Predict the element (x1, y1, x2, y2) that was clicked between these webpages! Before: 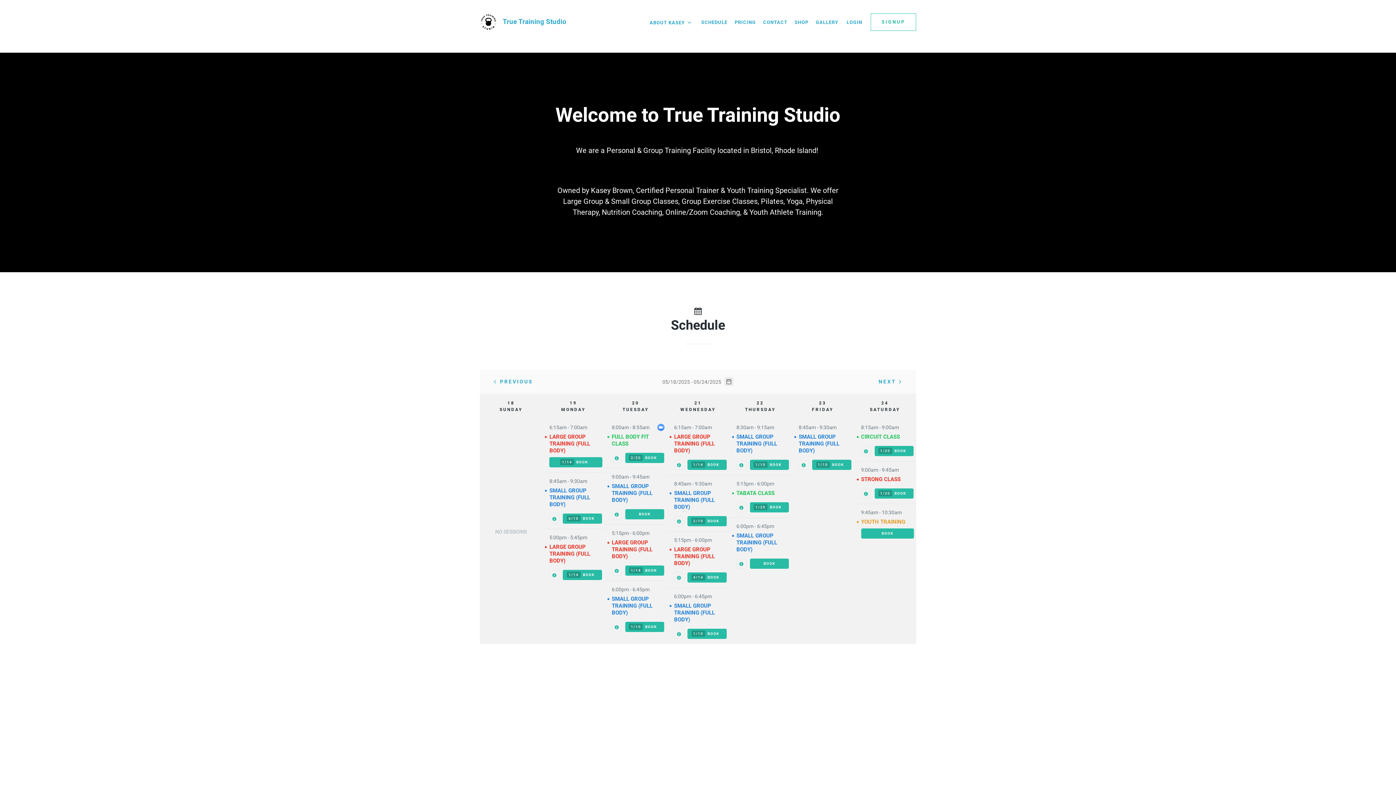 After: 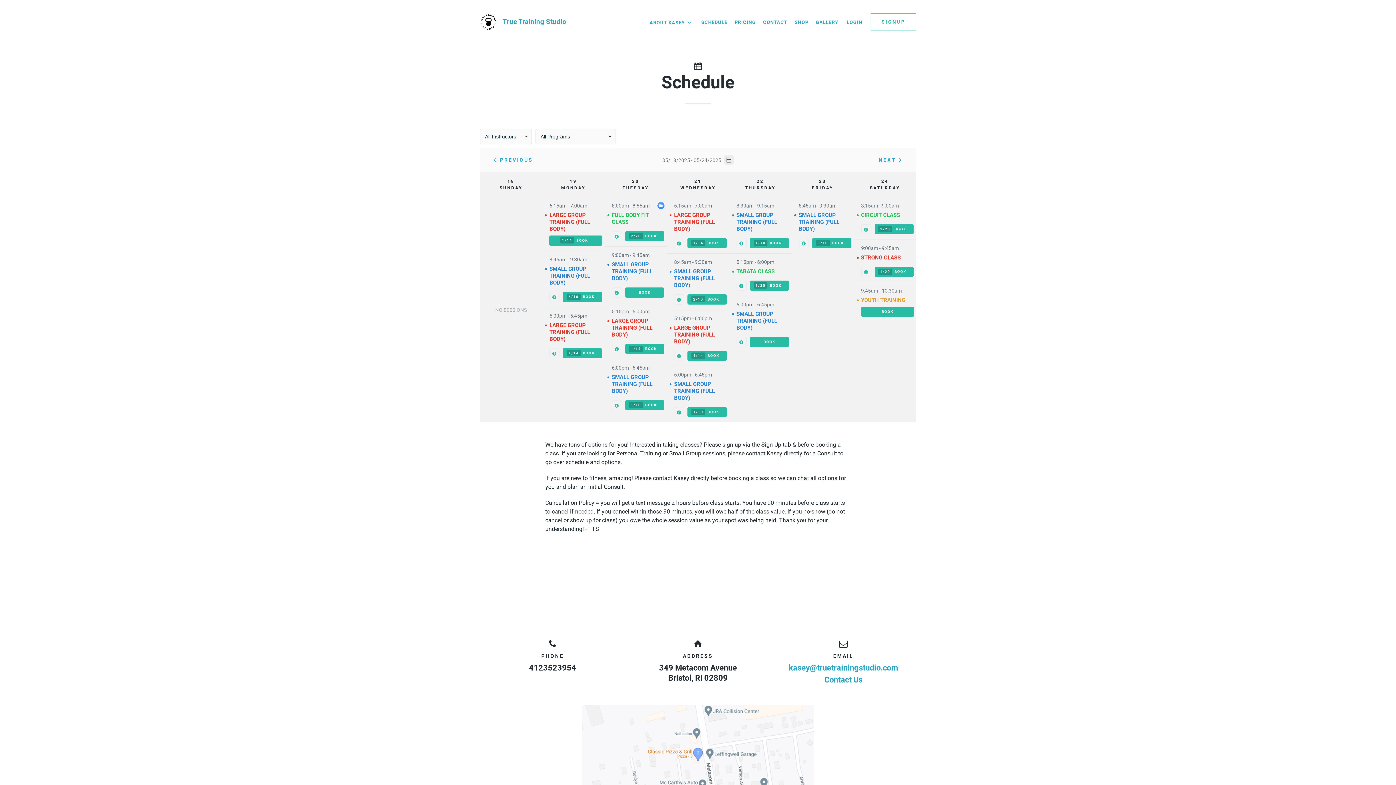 Action: label: SCHEDULE bbox: (697, 15, 731, 28)